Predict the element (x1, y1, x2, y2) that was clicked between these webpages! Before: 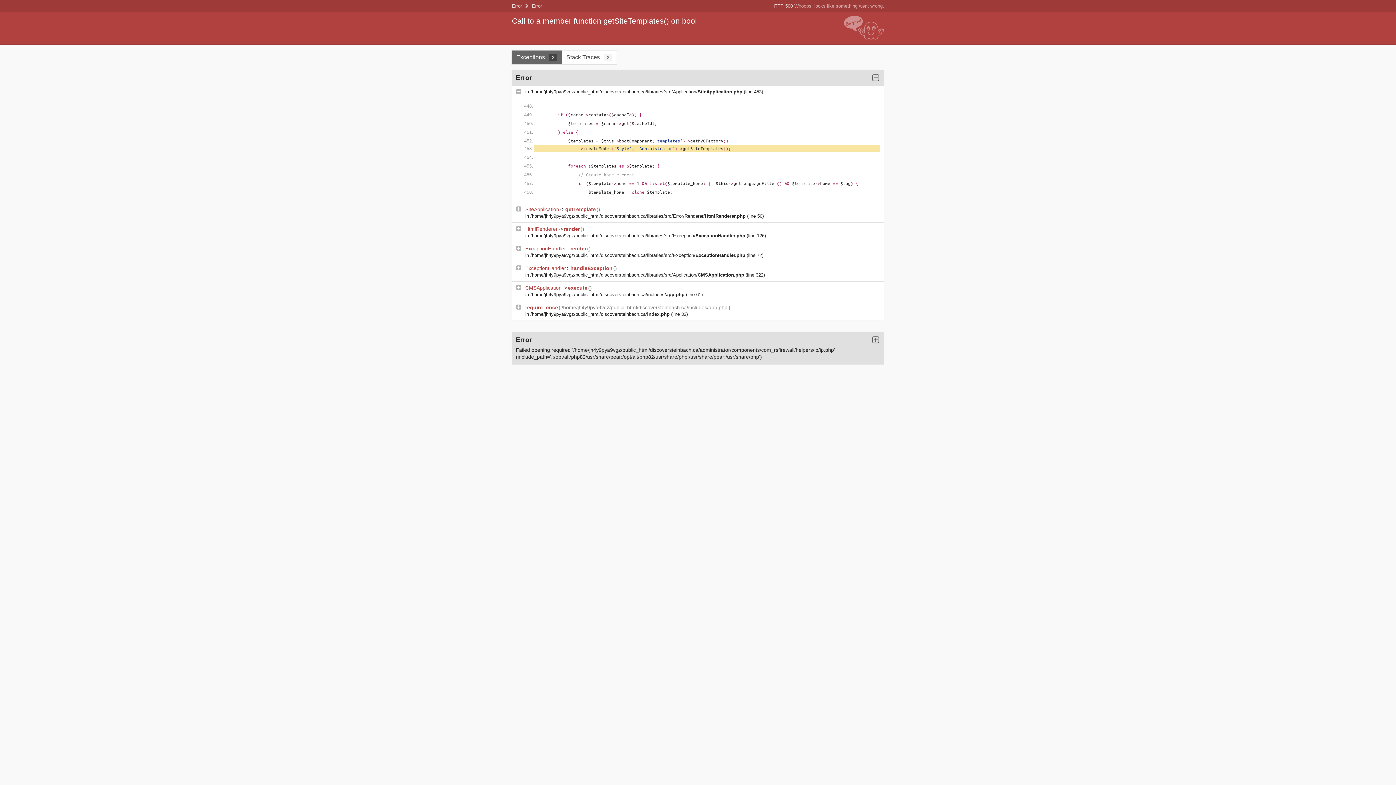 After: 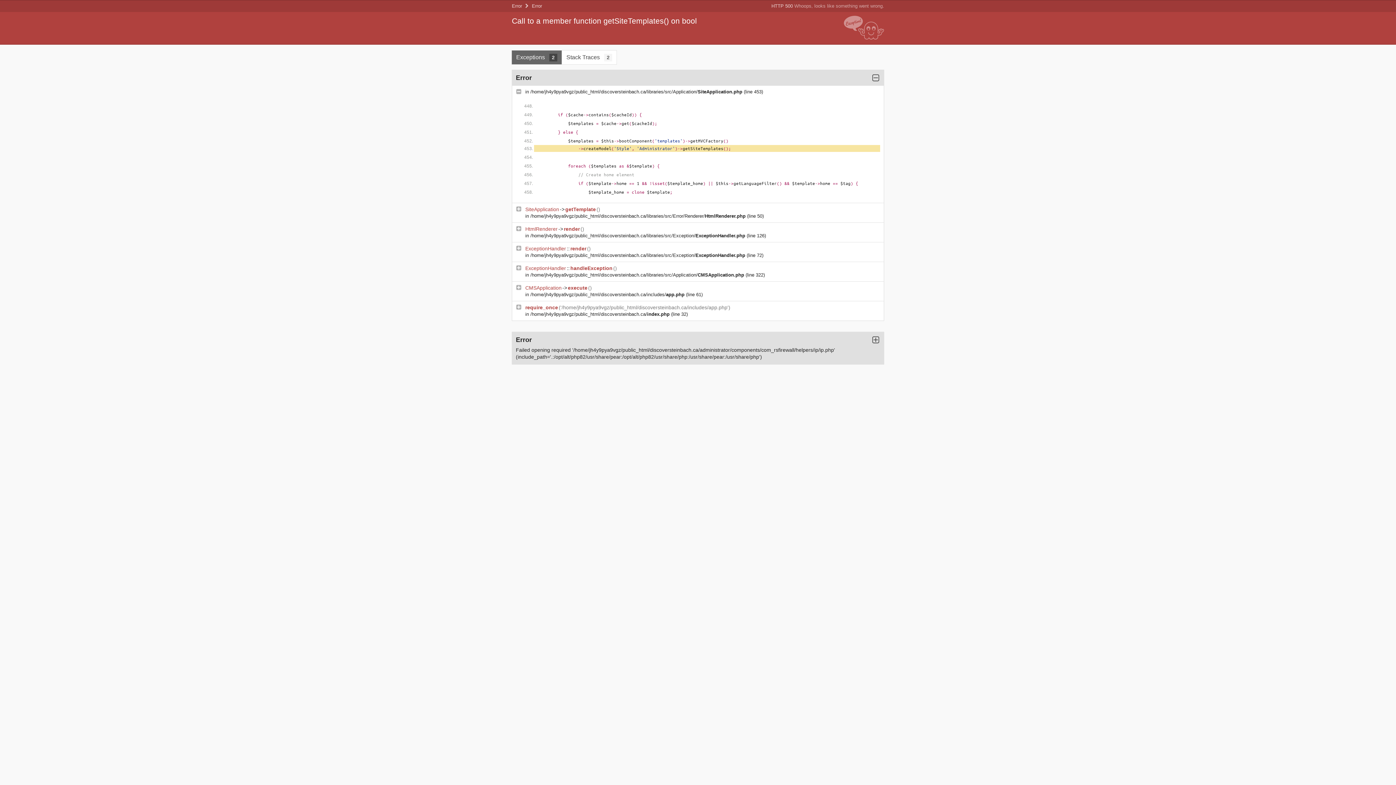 Action: label: /home/jh4y9pya9vgz/public_html/discoversteinbach.ca/libraries/src/Error/Renderer/HtmlRenderer.php  bbox: (530, 213, 747, 218)